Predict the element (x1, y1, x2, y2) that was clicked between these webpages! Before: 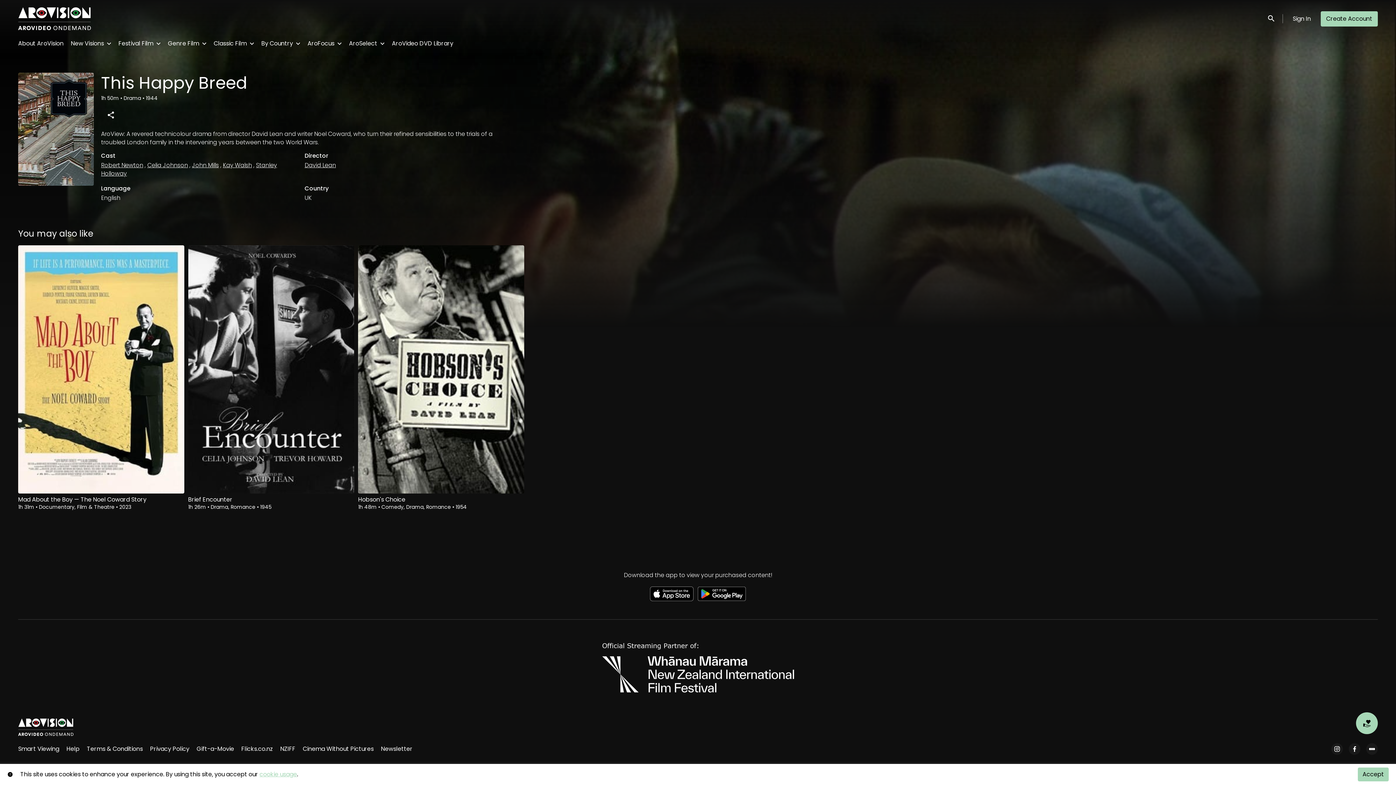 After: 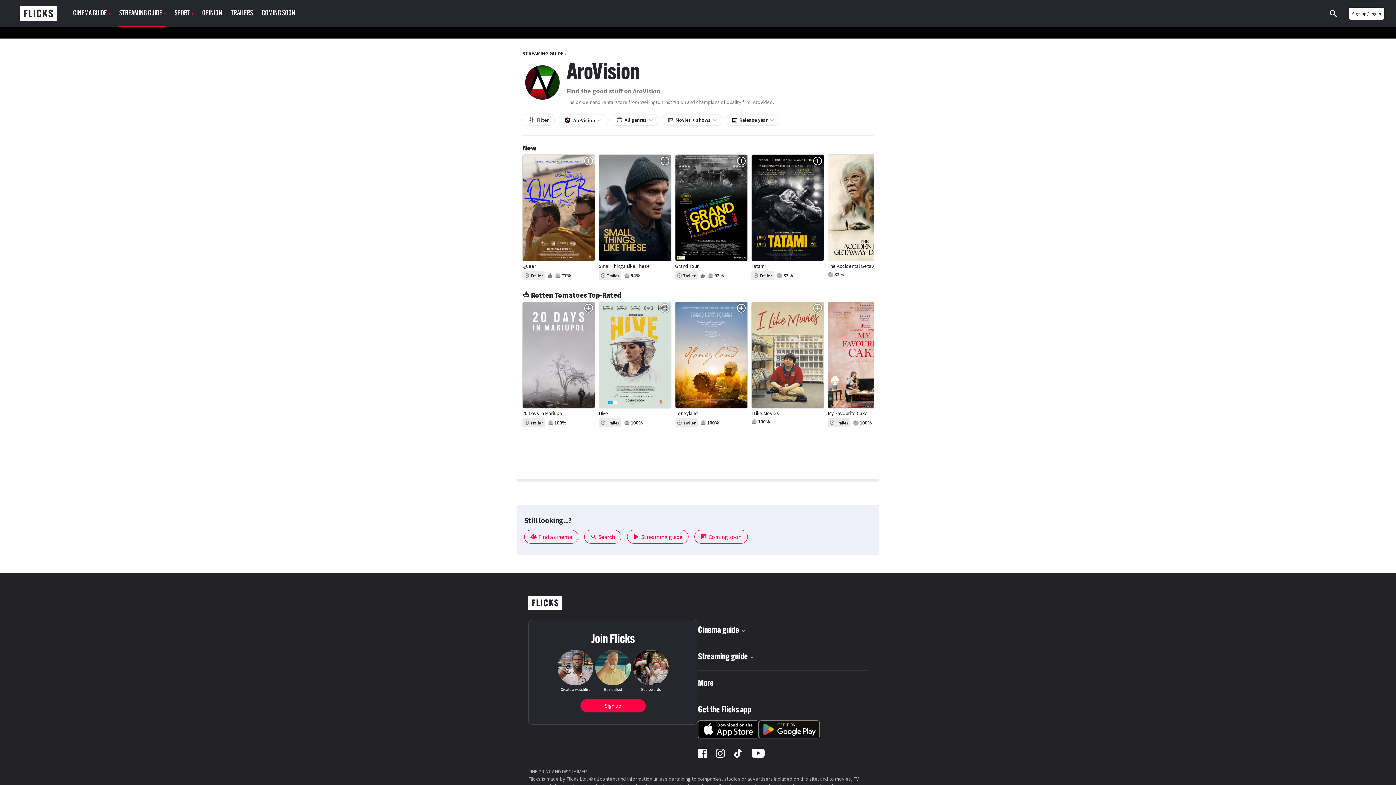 Action: label: Flicks.co.nz bbox: (241, 745, 273, 753)